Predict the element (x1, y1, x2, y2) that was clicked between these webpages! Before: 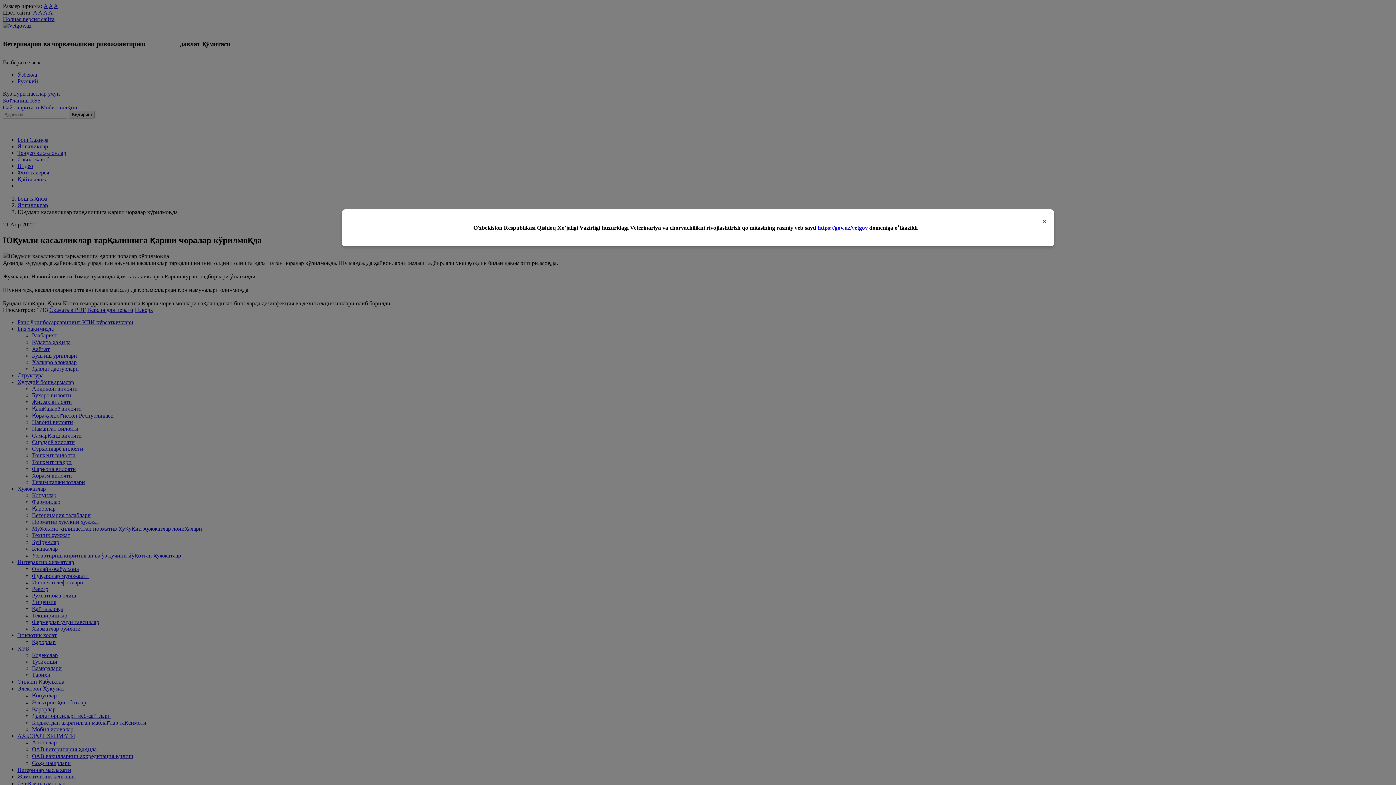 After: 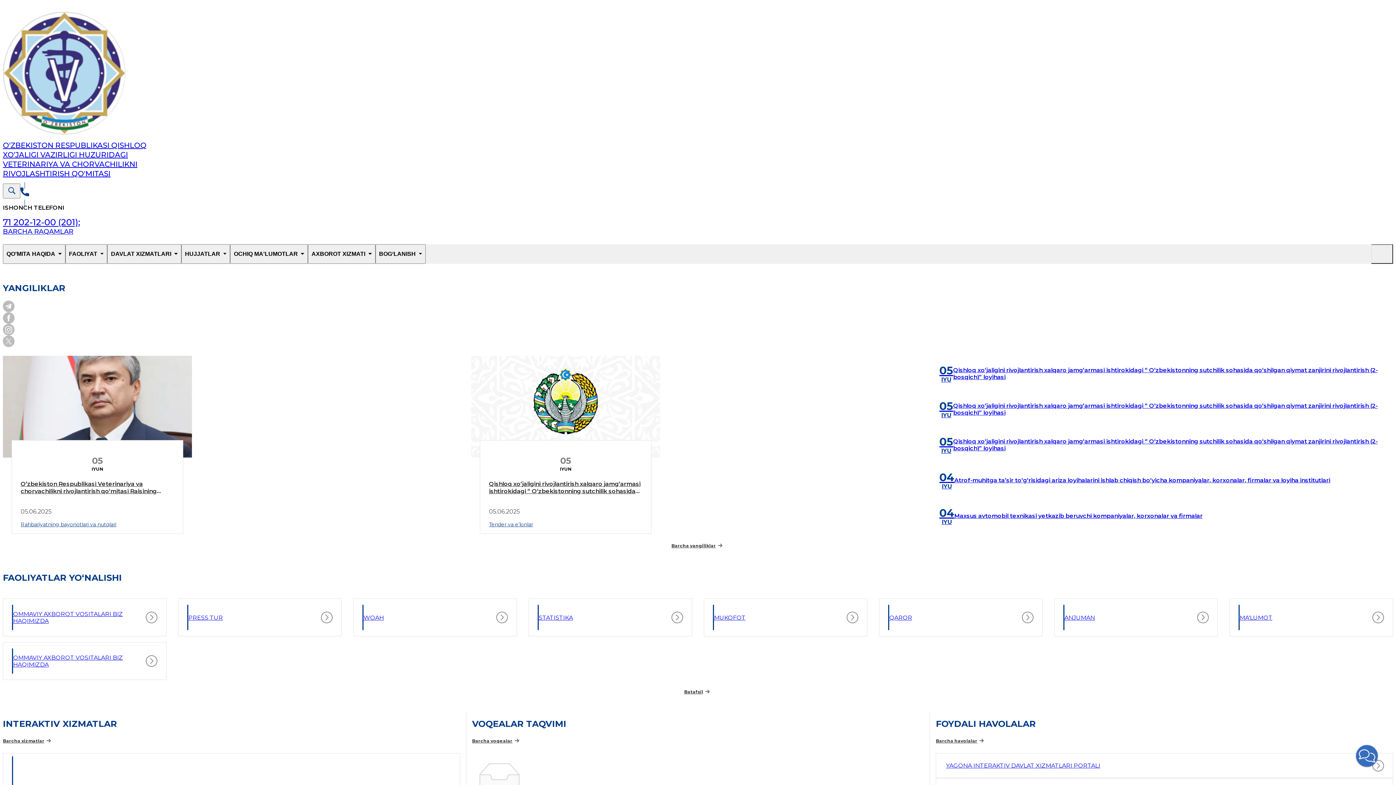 Action: bbox: (817, 224, 868, 231) label: https://gov.uz/vetgov